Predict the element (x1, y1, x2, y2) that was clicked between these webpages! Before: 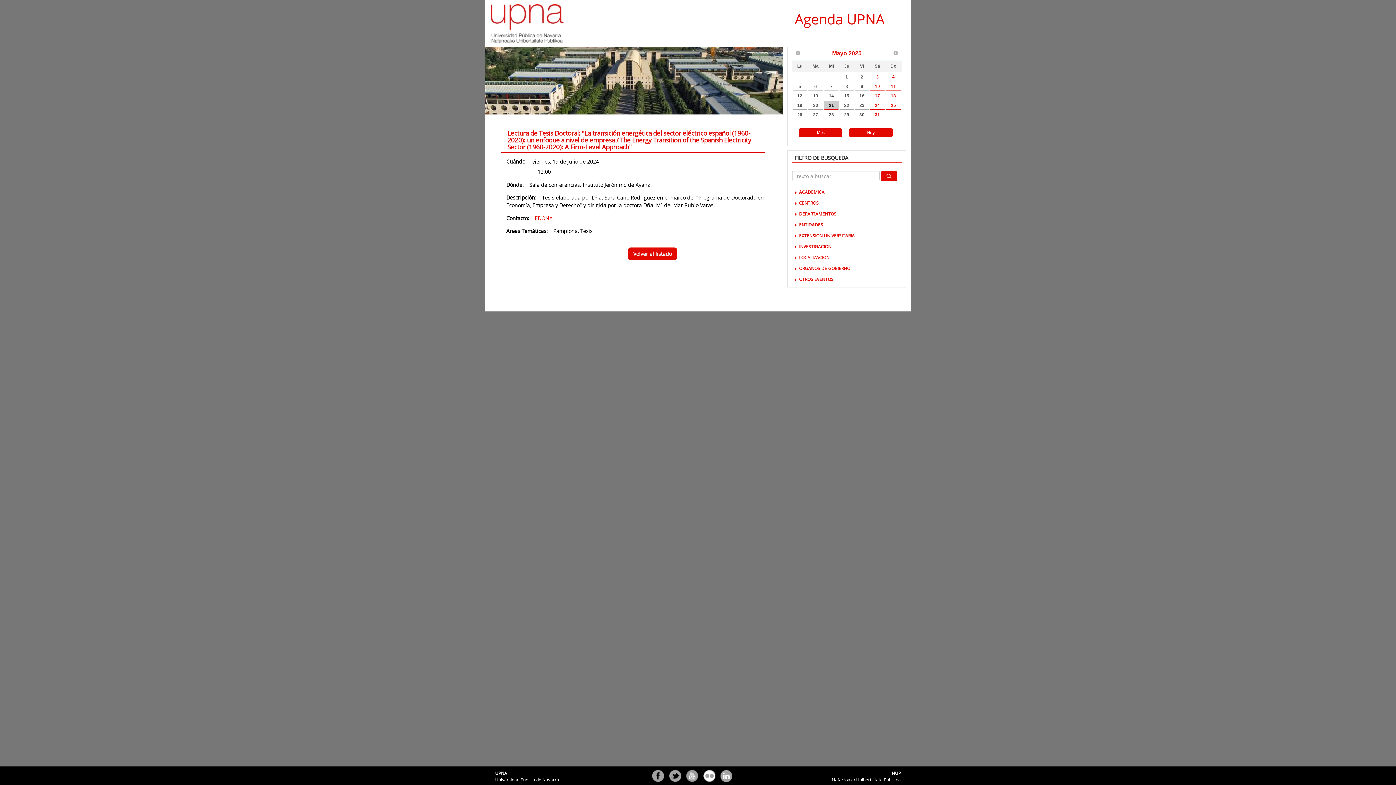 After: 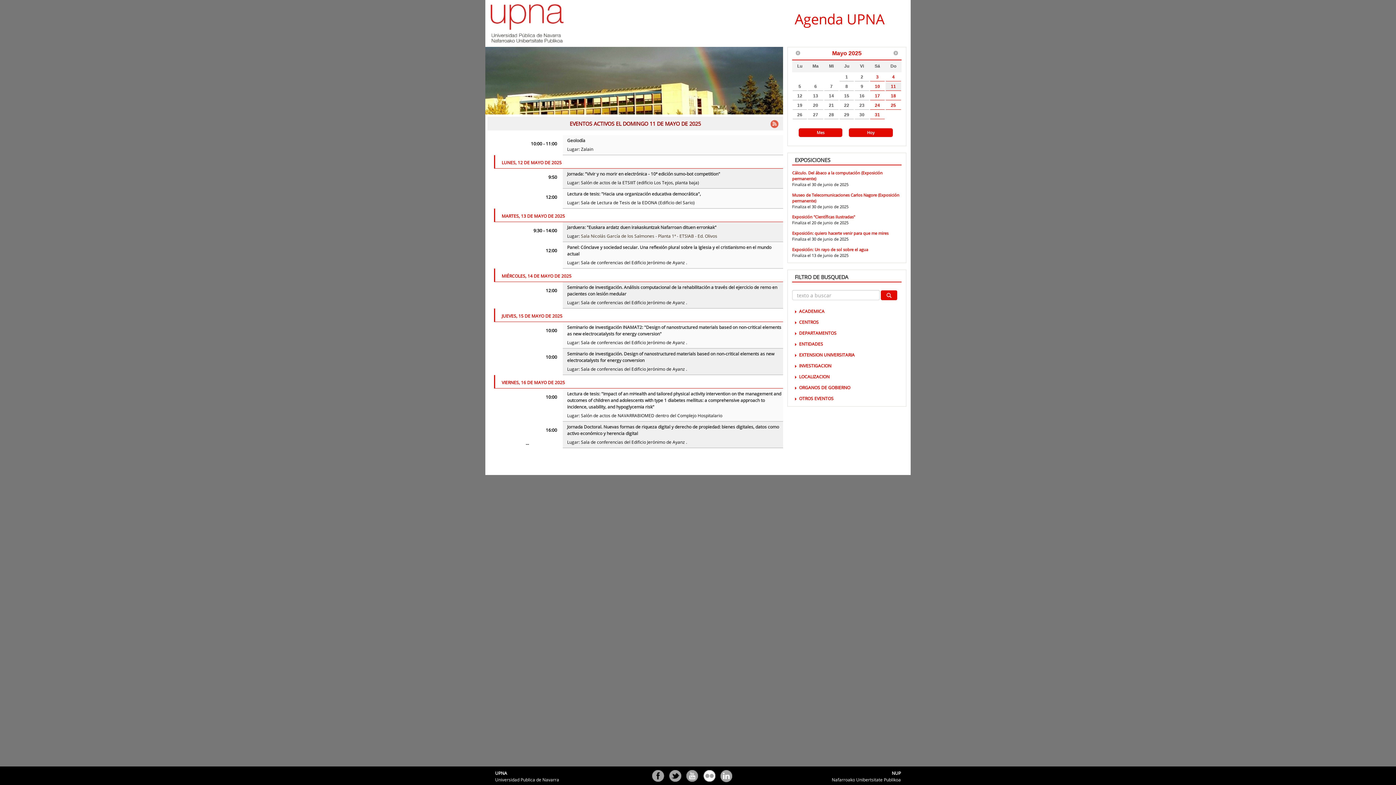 Action: bbox: (885, 82, 901, 90) label: 11